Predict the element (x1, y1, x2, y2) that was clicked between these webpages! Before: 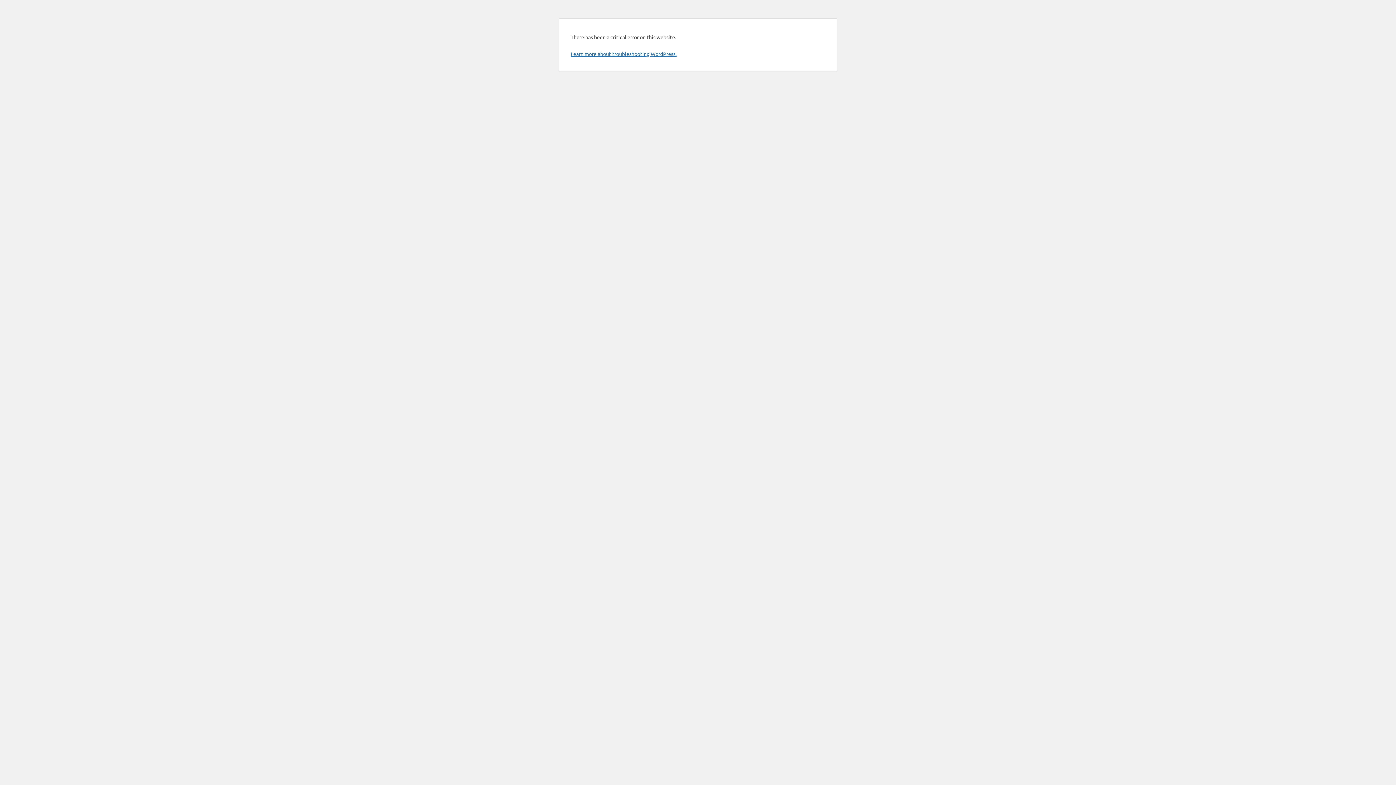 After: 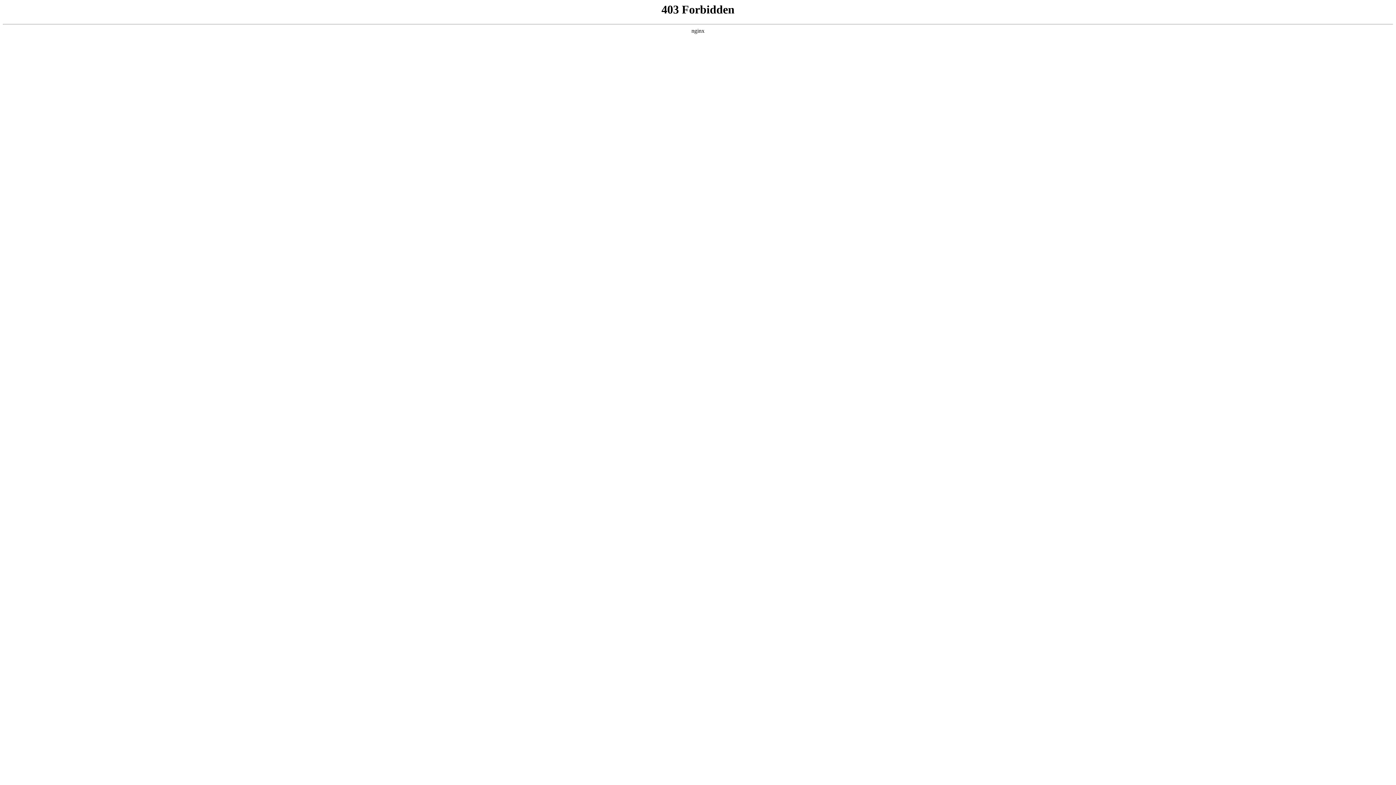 Action: bbox: (570, 50, 676, 57) label: Learn more about troubleshooting WordPress.